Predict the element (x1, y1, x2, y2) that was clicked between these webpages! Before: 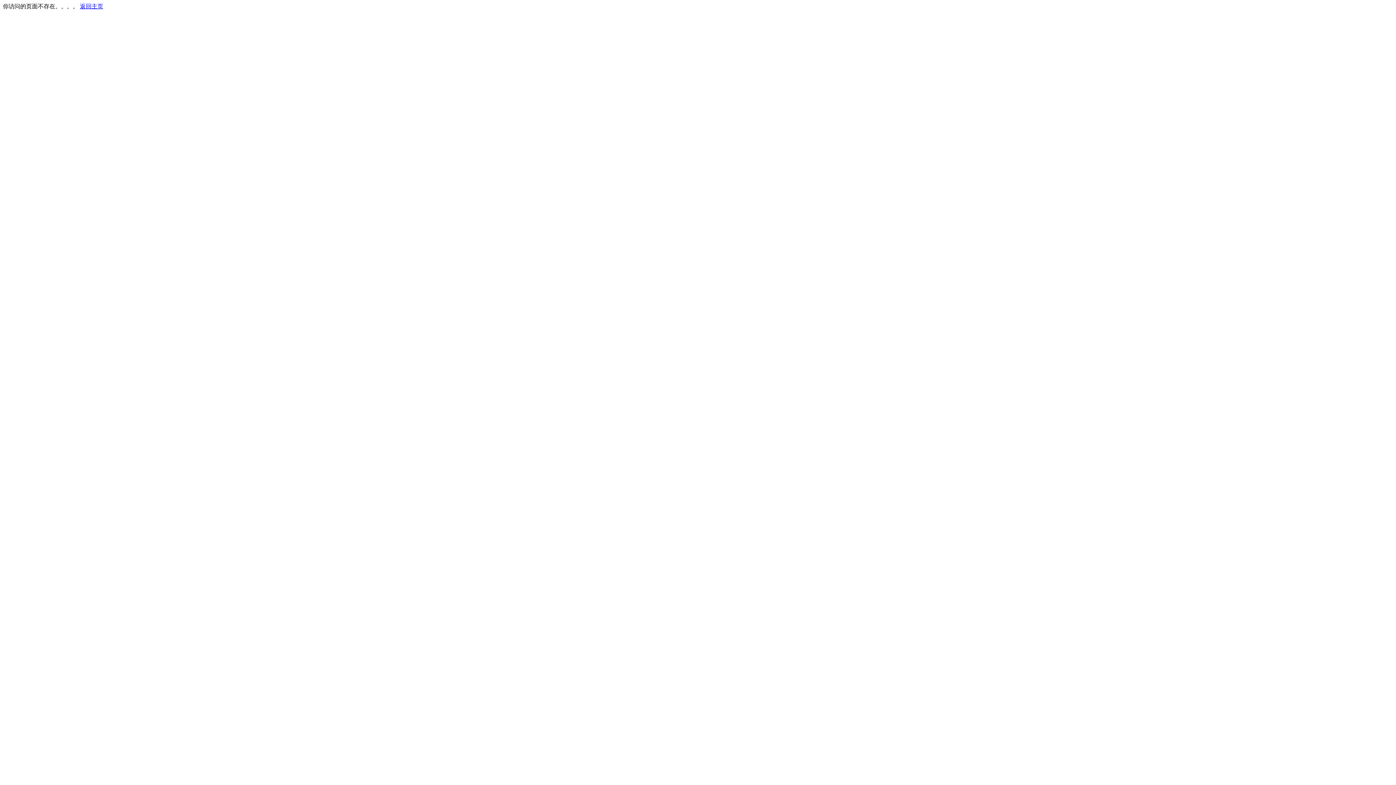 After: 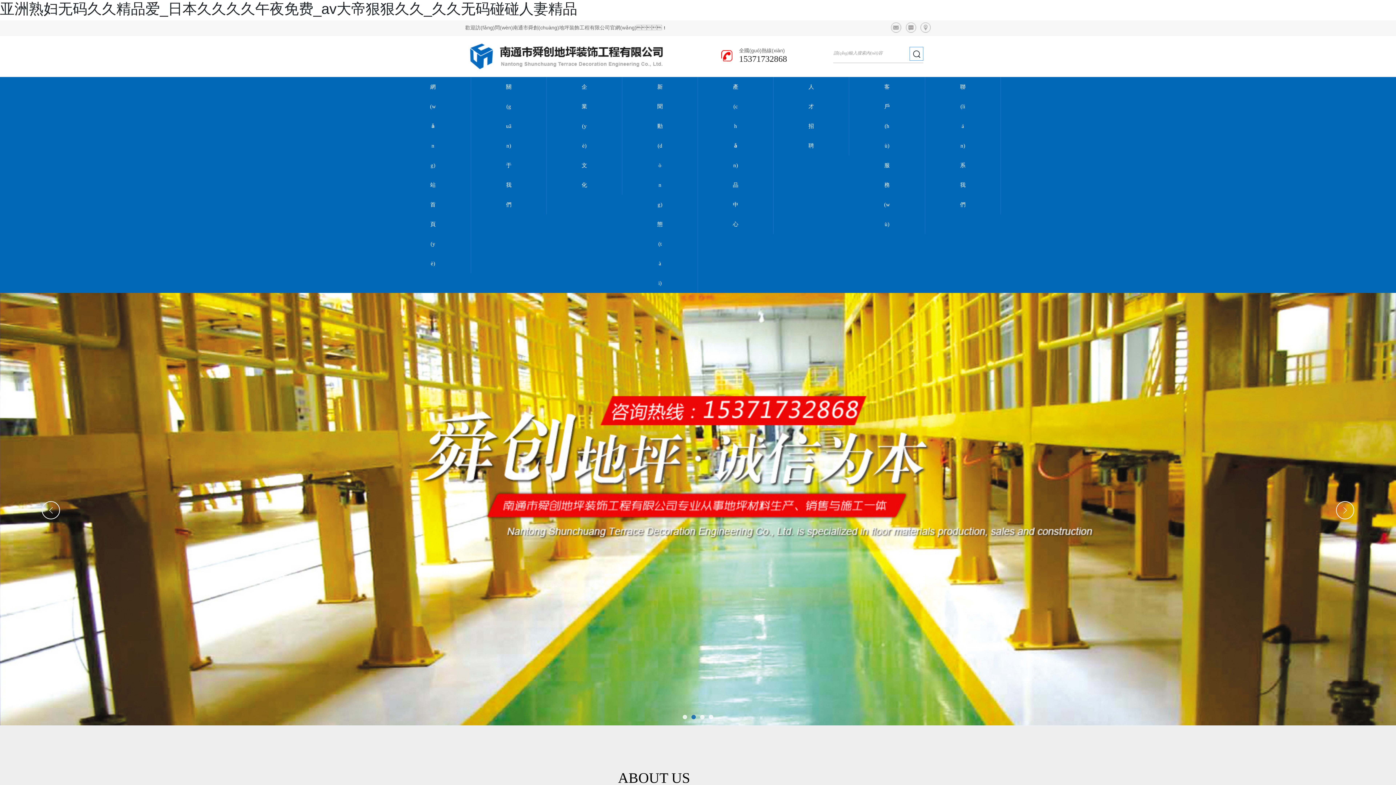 Action: bbox: (80, 3, 103, 9) label: 返回主页